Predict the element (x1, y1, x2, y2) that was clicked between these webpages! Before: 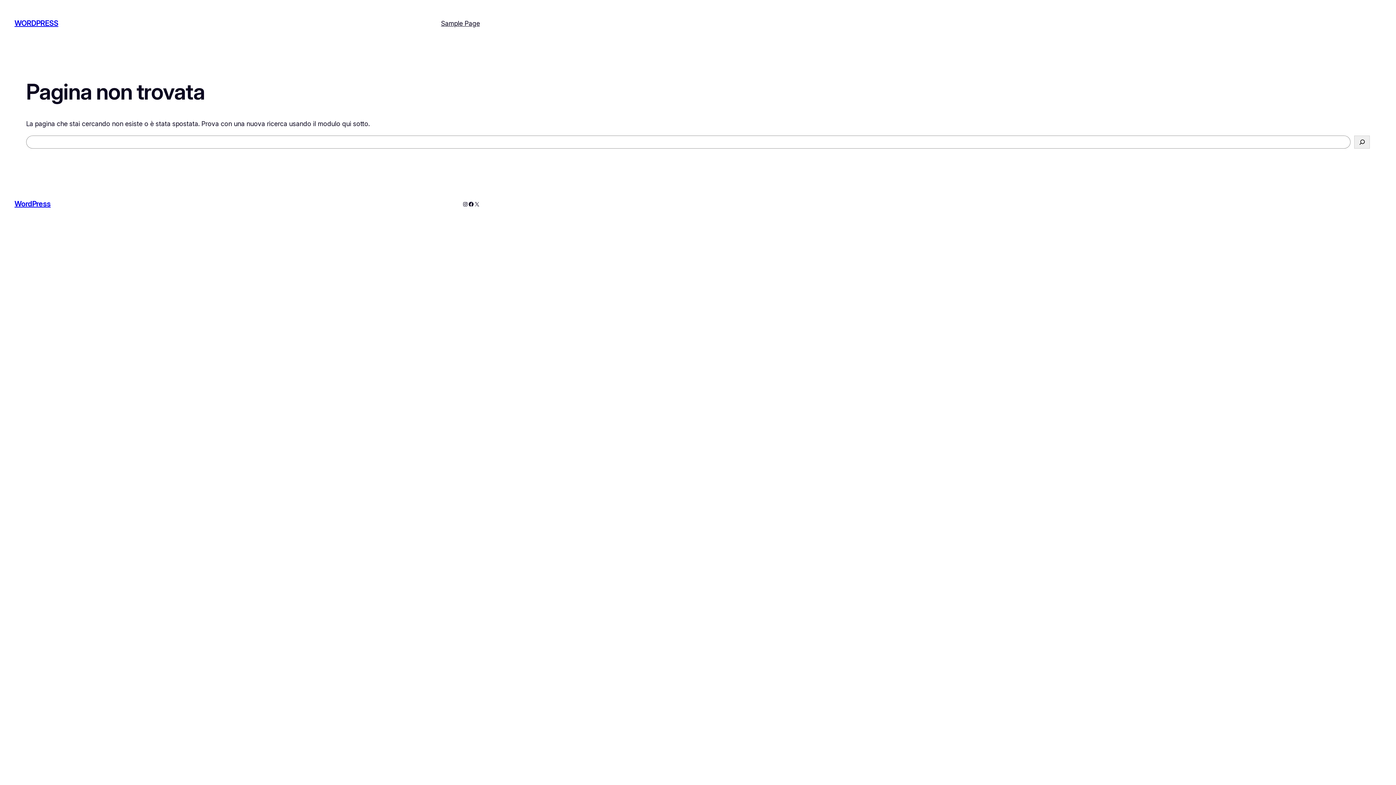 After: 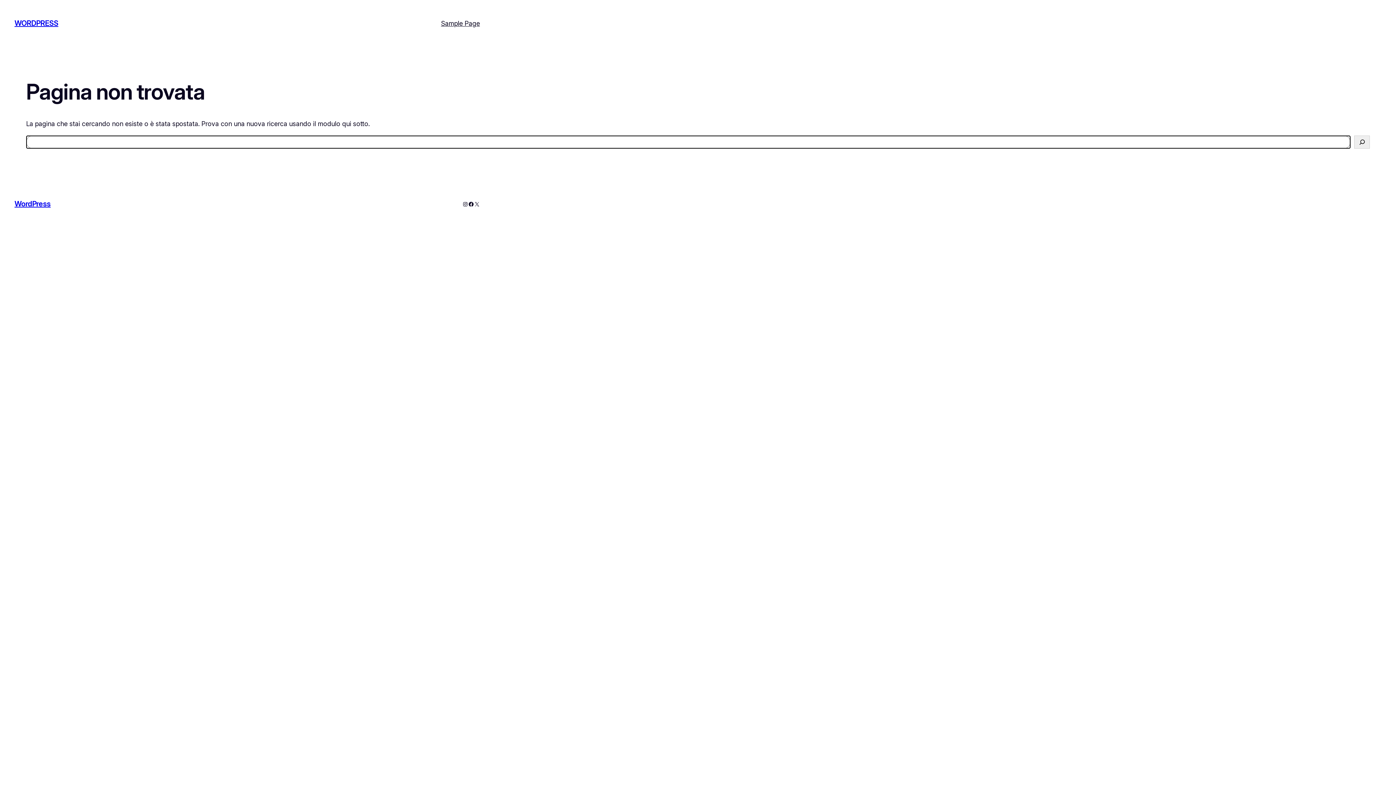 Action: bbox: (1354, 135, 1370, 148) label: Cerca